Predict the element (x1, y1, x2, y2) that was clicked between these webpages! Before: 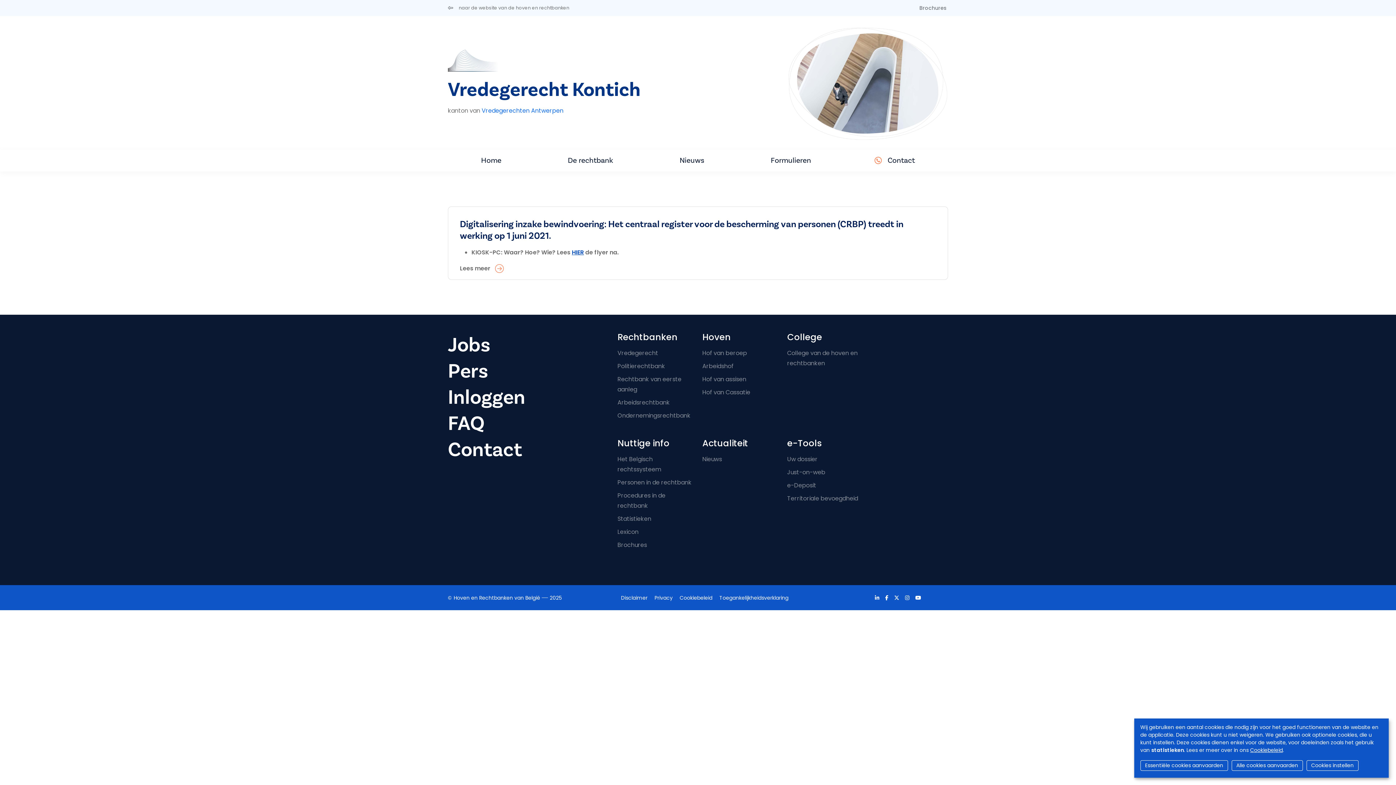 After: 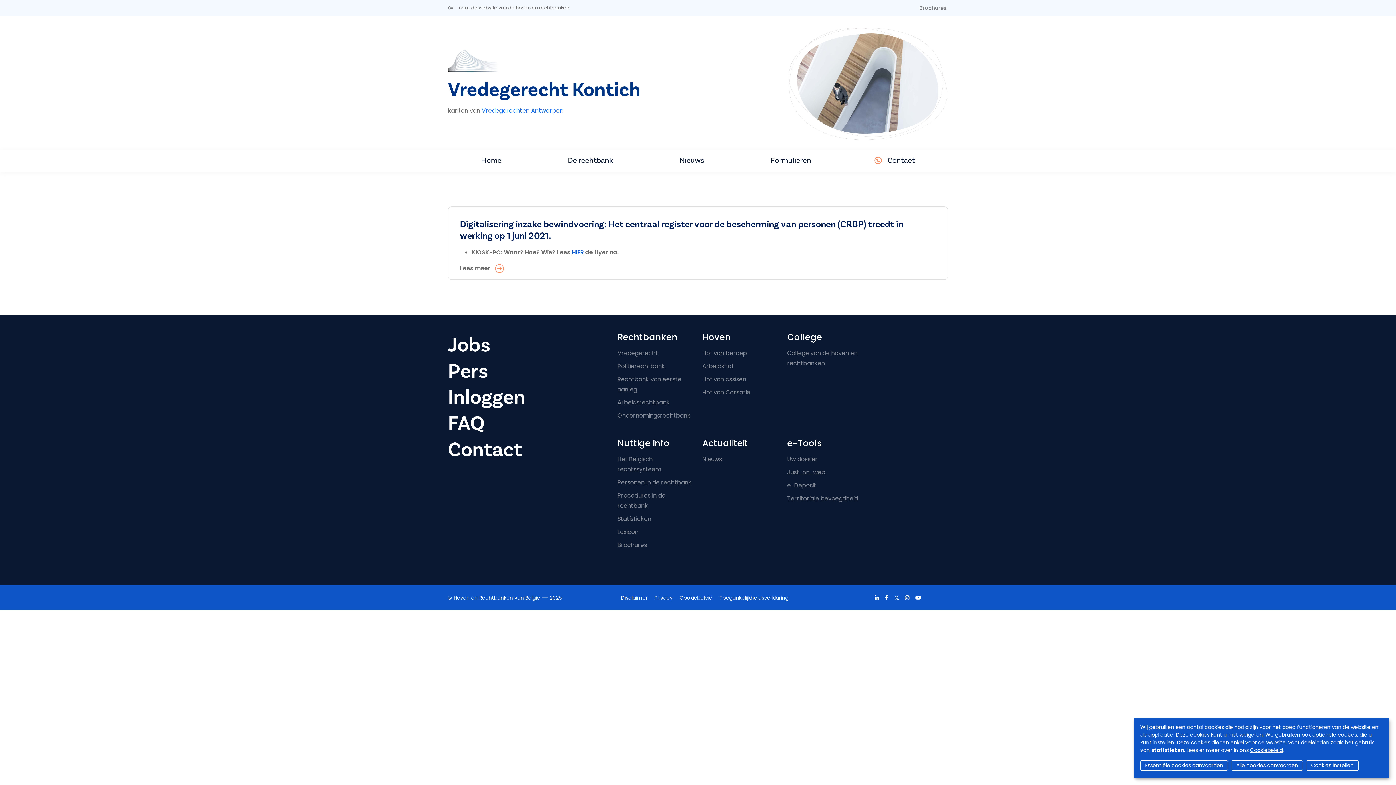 Action: bbox: (787, 468, 825, 476) label: Just-on-web